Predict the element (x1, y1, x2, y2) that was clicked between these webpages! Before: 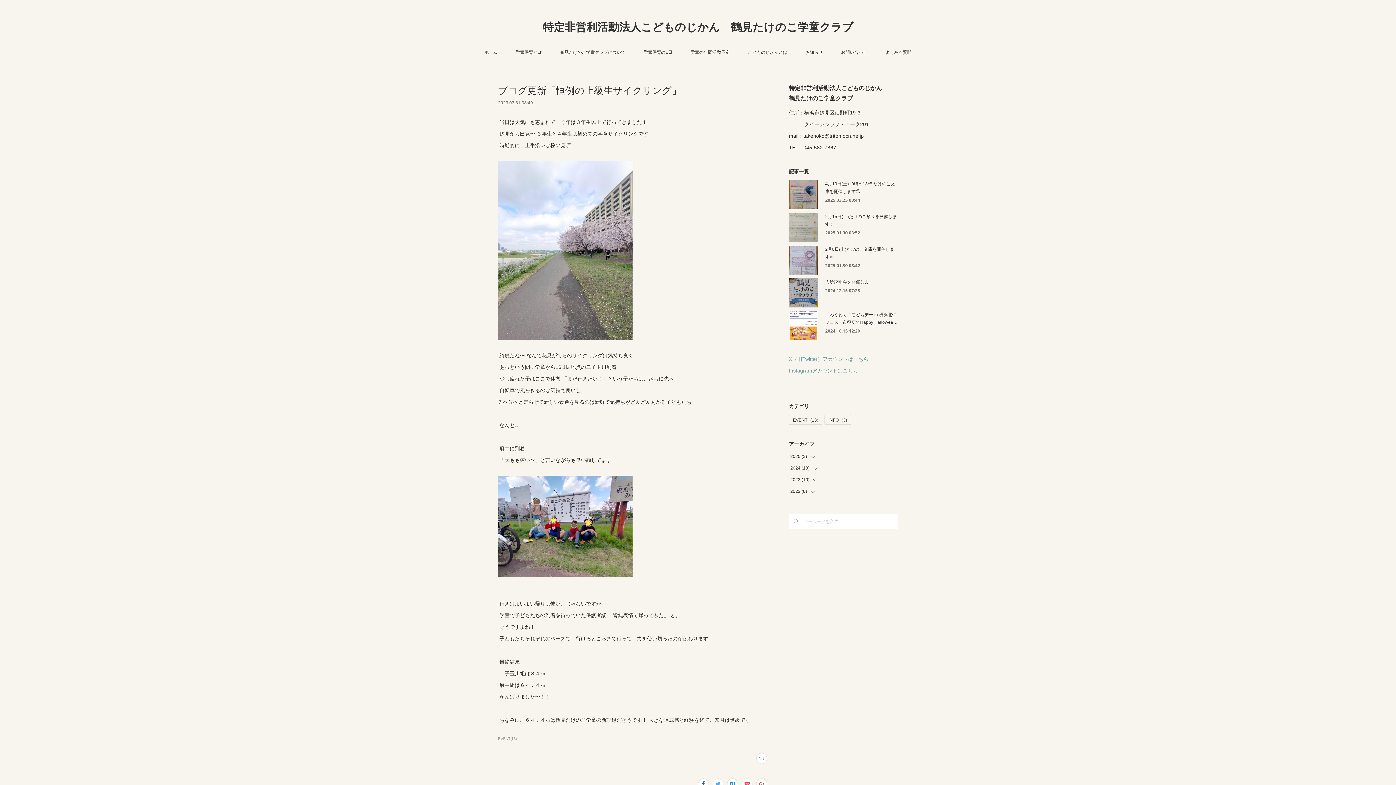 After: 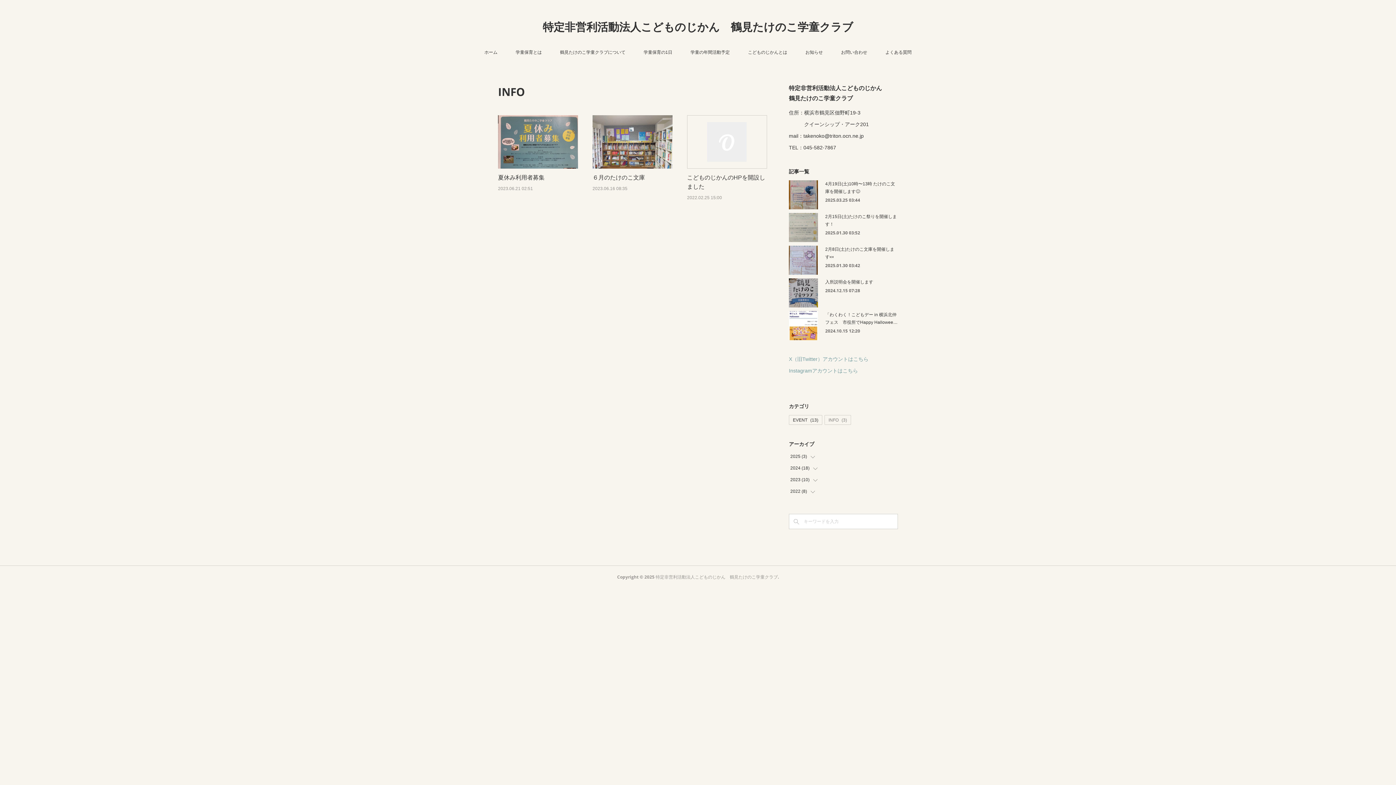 Action: bbox: (825, 415, 850, 424) label: INFO(3)